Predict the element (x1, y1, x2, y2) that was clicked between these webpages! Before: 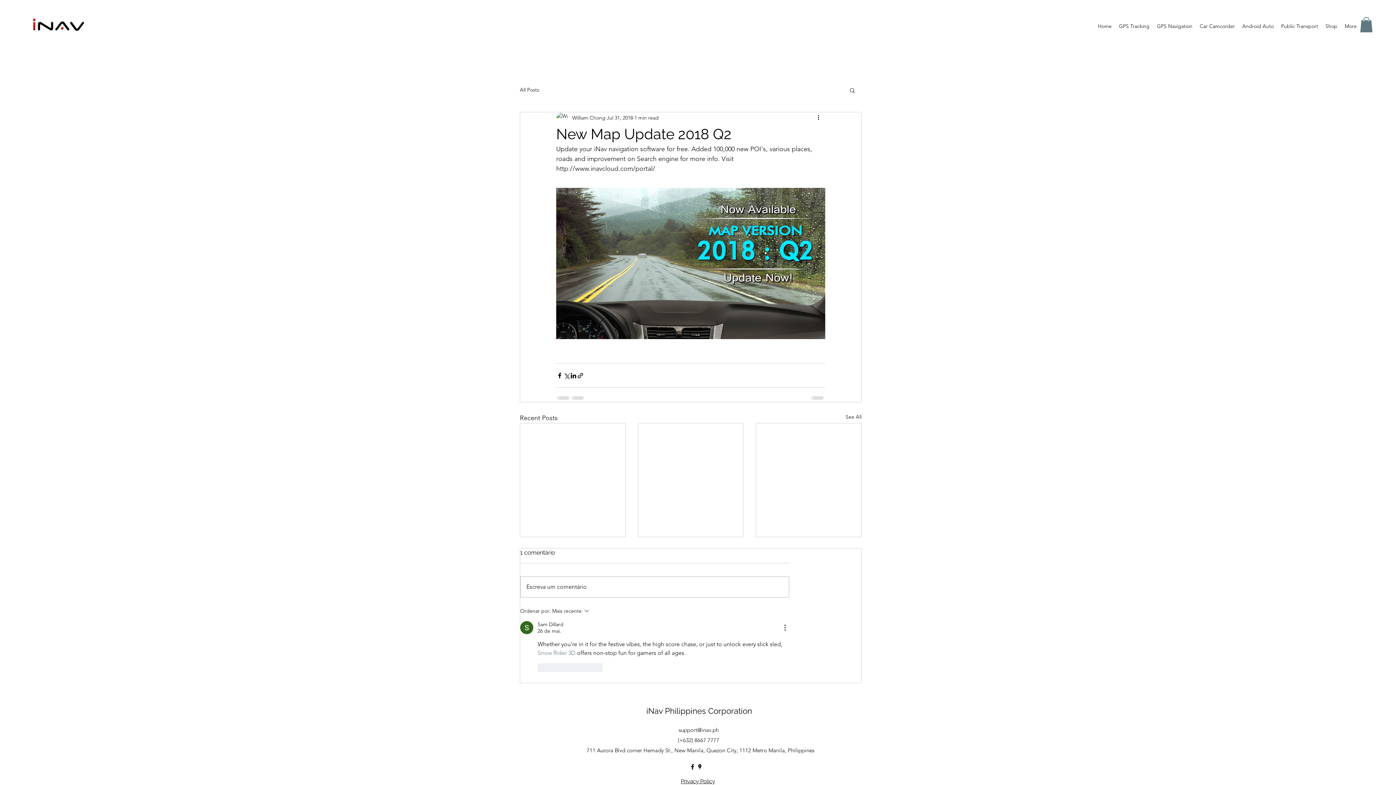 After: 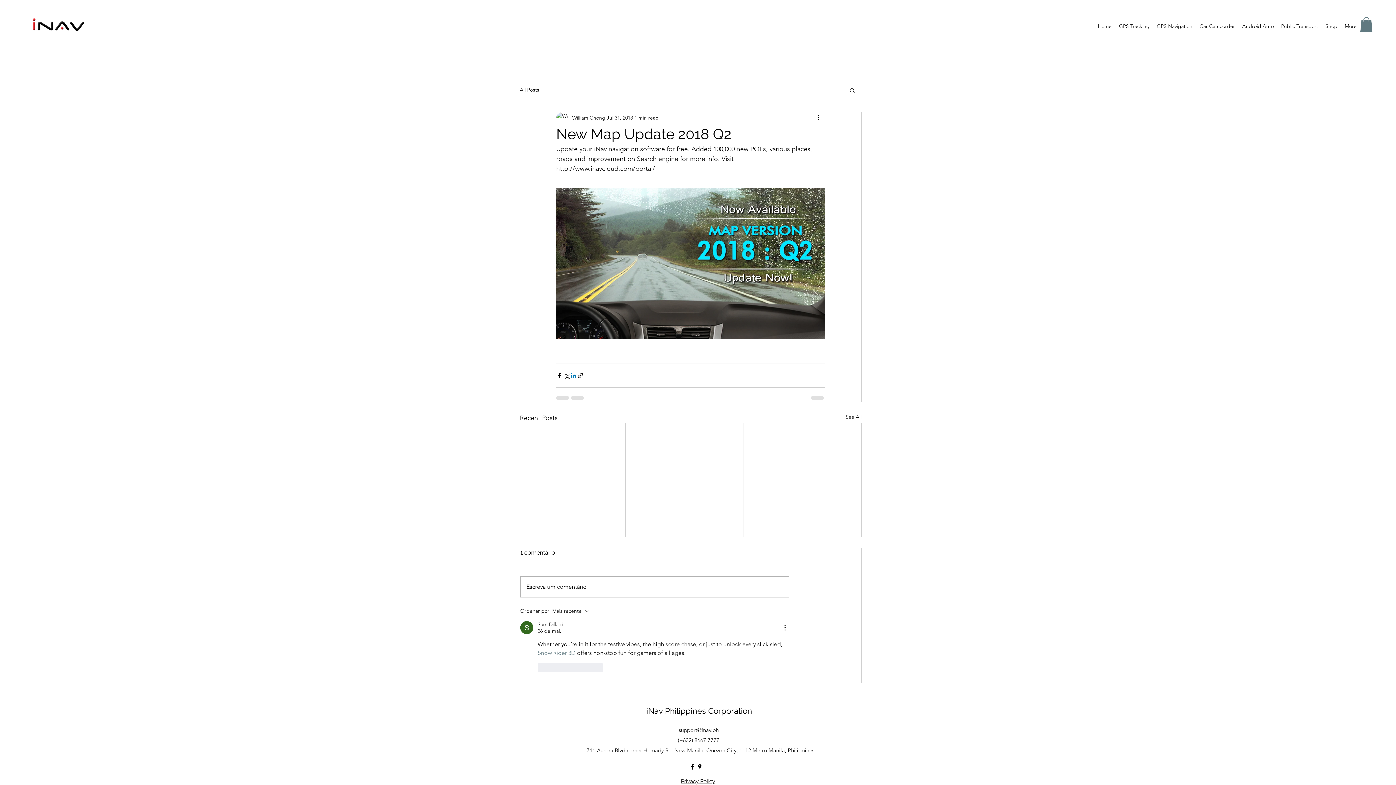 Action: label: Share via LinkedIn bbox: (570, 372, 577, 379)